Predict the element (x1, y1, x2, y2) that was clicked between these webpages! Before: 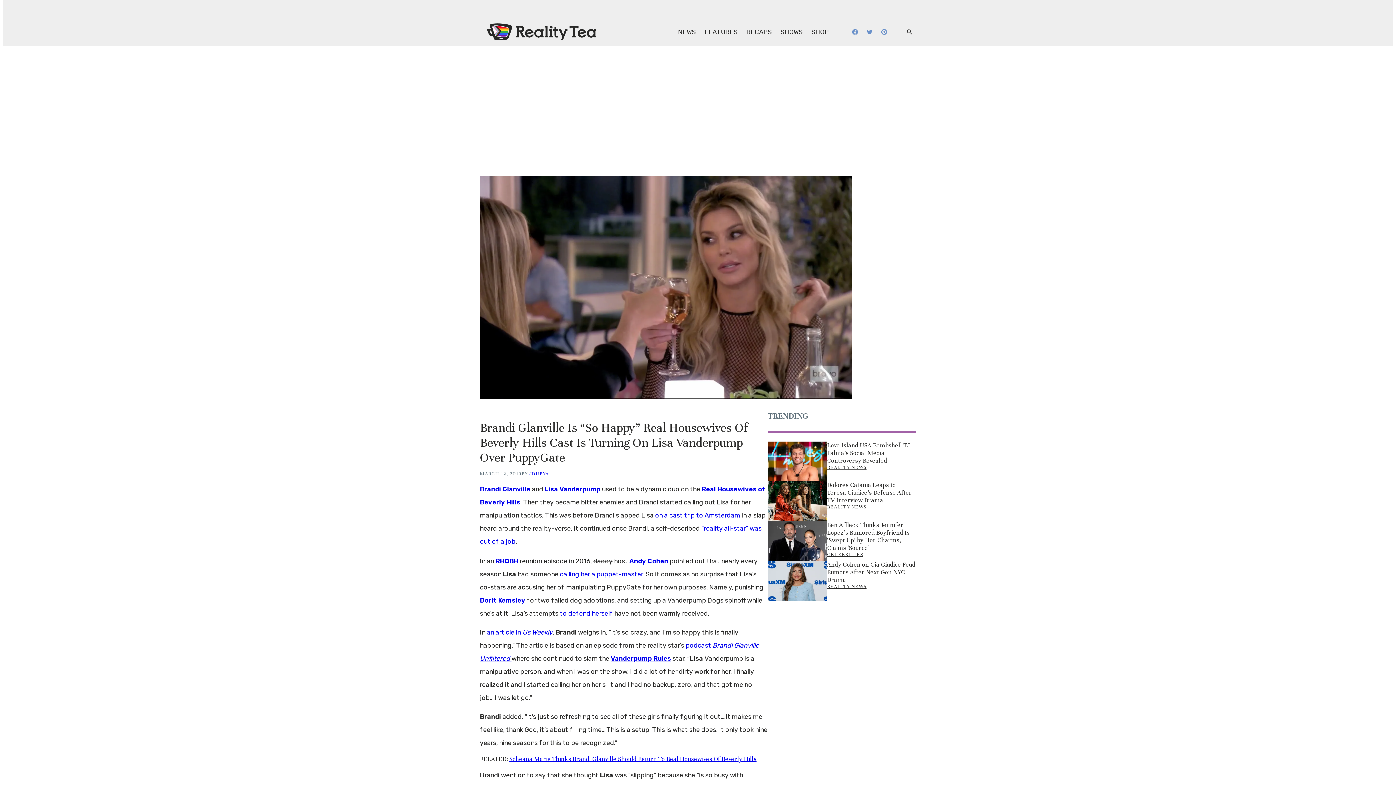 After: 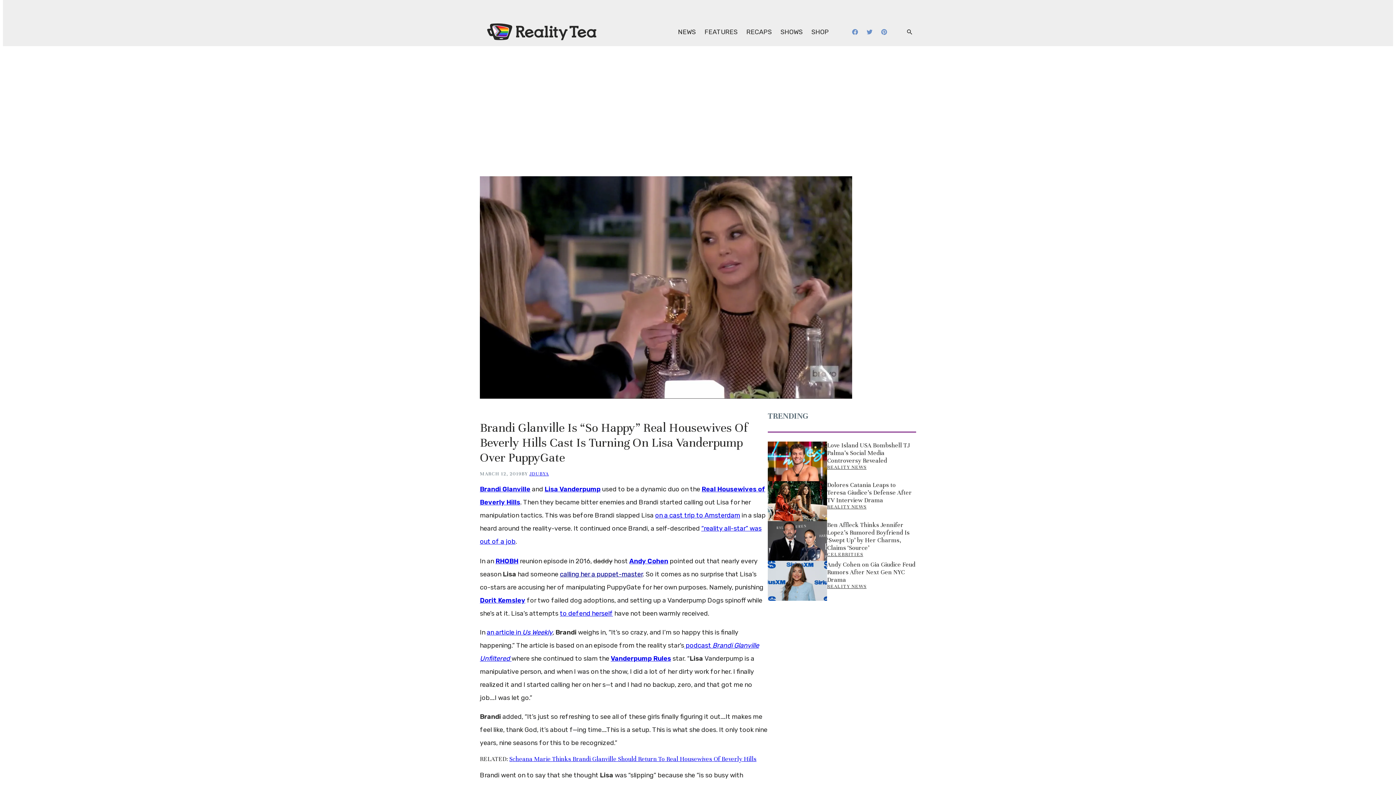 Action: bbox: (560, 570, 642, 578) label: calling her a puppet-master